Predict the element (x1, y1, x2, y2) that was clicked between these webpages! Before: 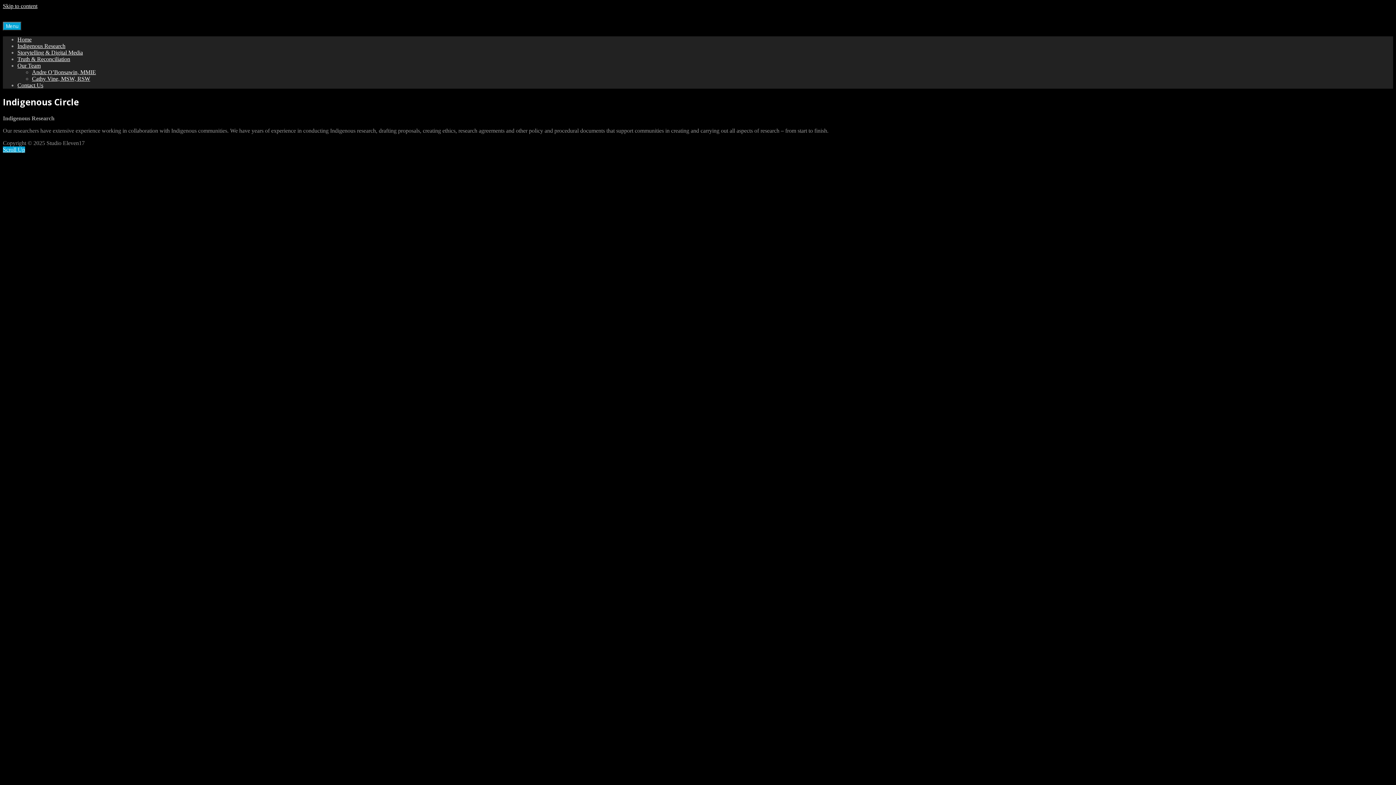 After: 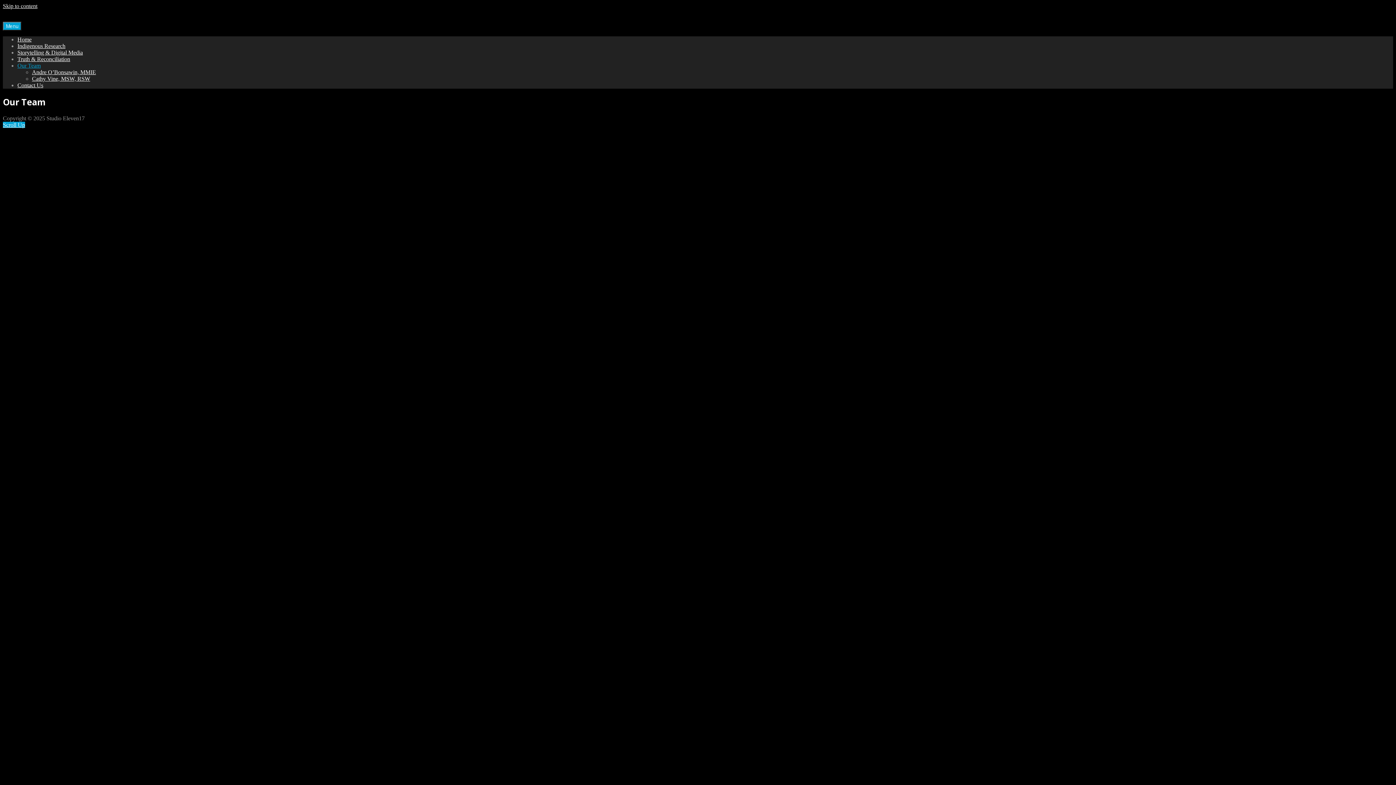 Action: bbox: (17, 62, 40, 68) label: Our Team